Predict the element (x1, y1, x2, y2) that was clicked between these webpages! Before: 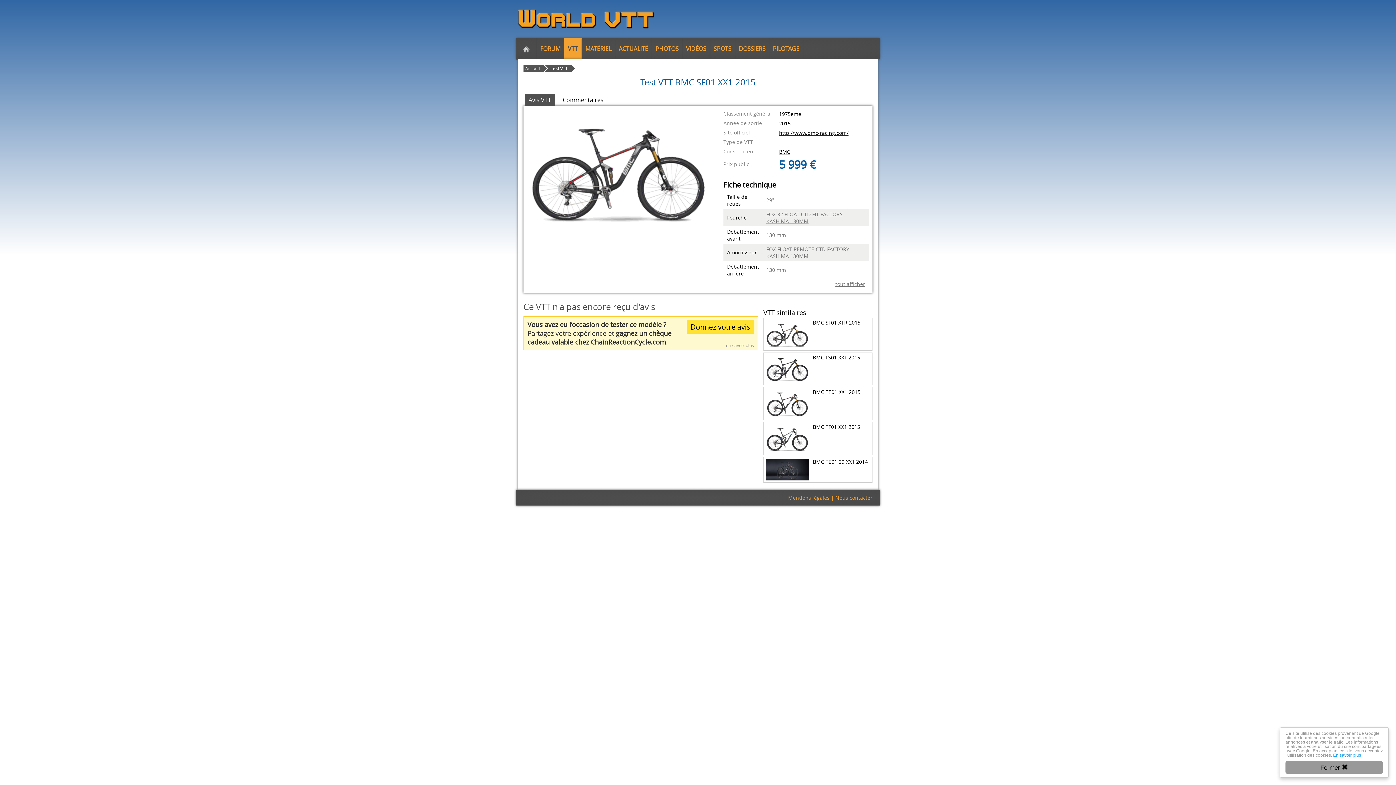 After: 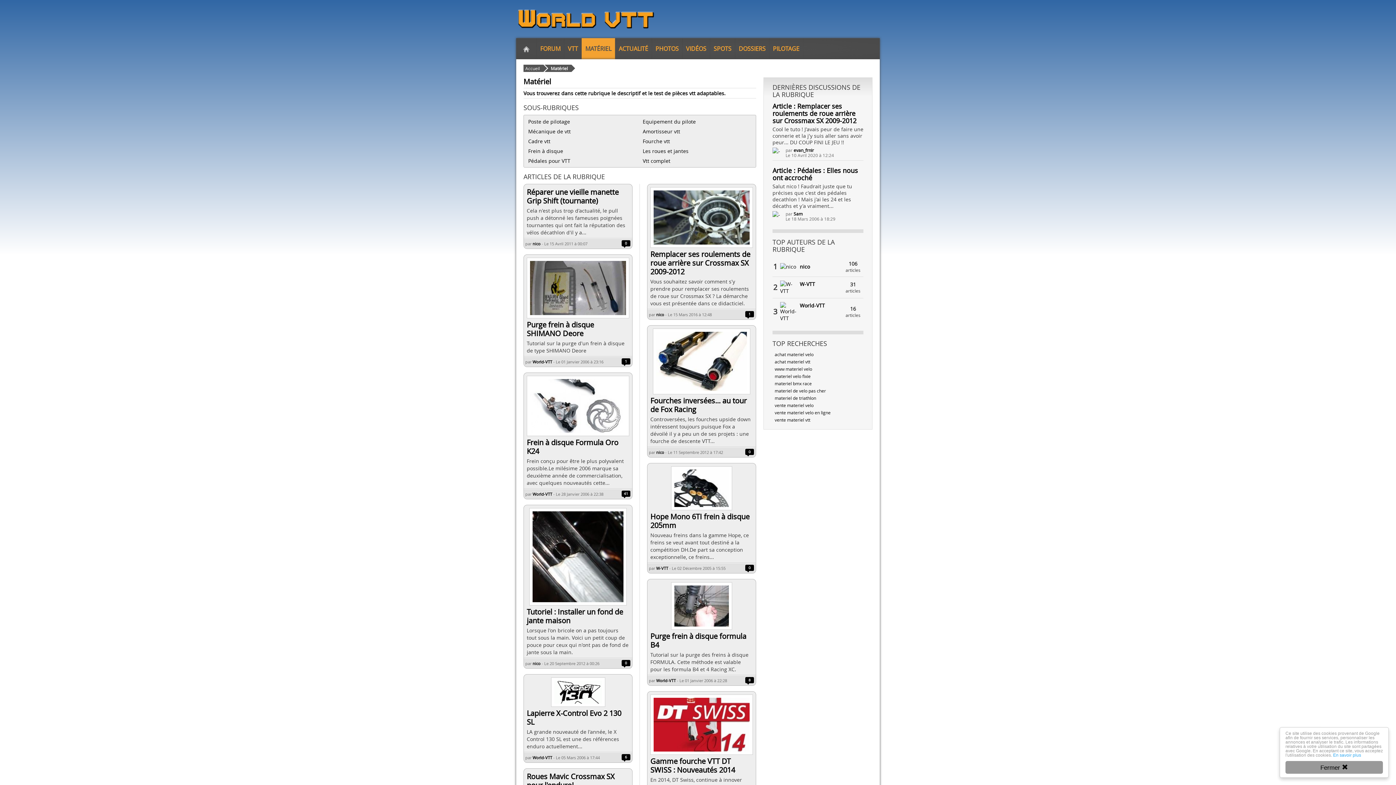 Action: bbox: (581, 38, 615, 59) label: MATÉRIEL